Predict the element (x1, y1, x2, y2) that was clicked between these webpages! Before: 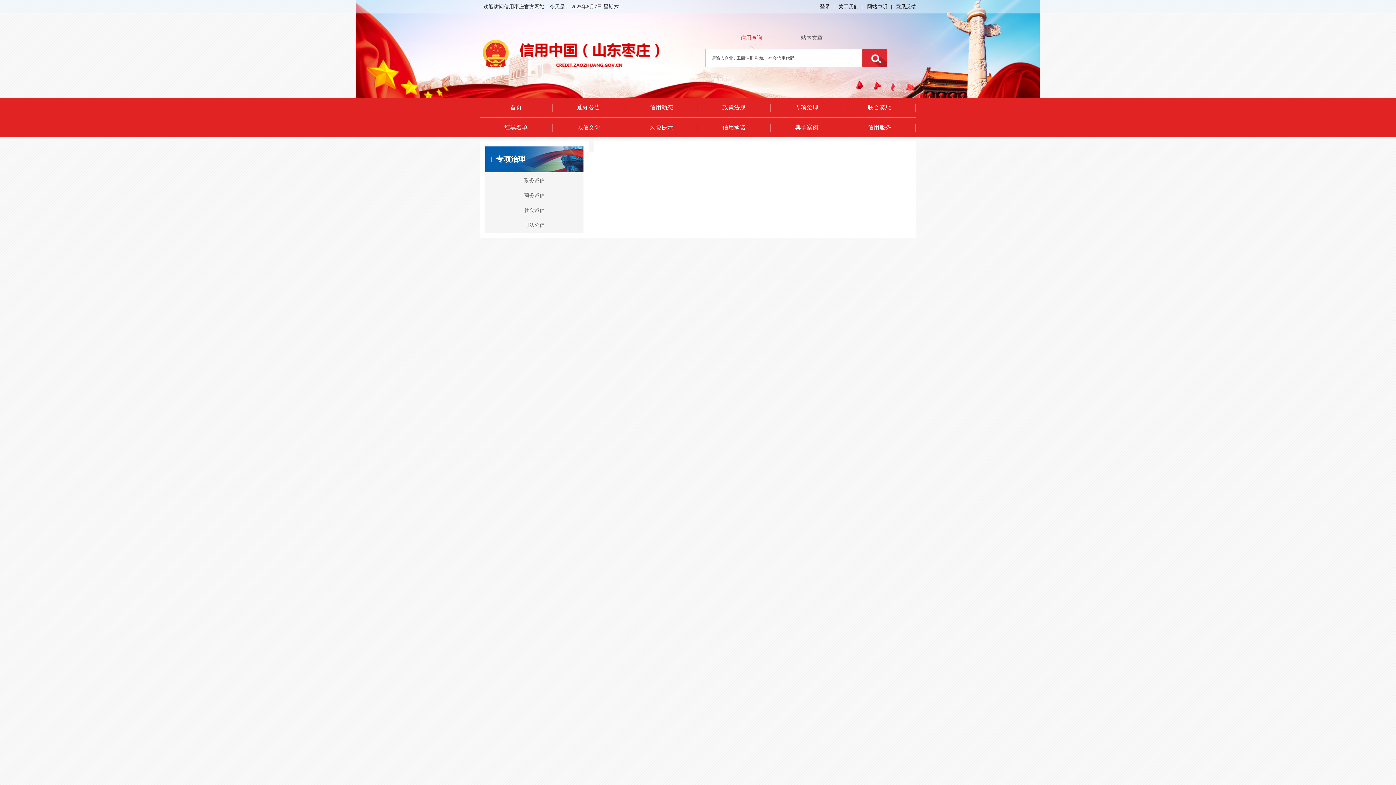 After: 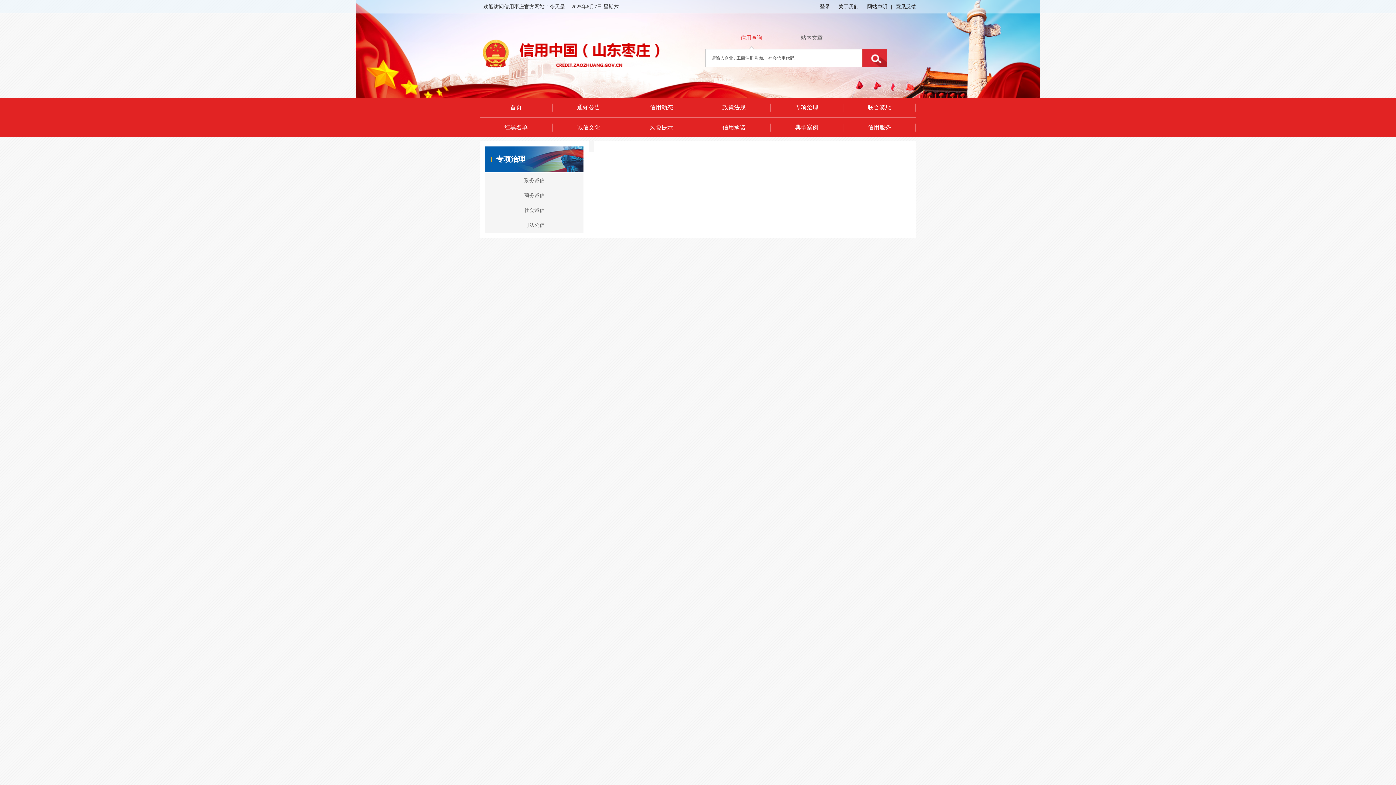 Action: bbox: (485, 218, 583, 232) label: 司法公信